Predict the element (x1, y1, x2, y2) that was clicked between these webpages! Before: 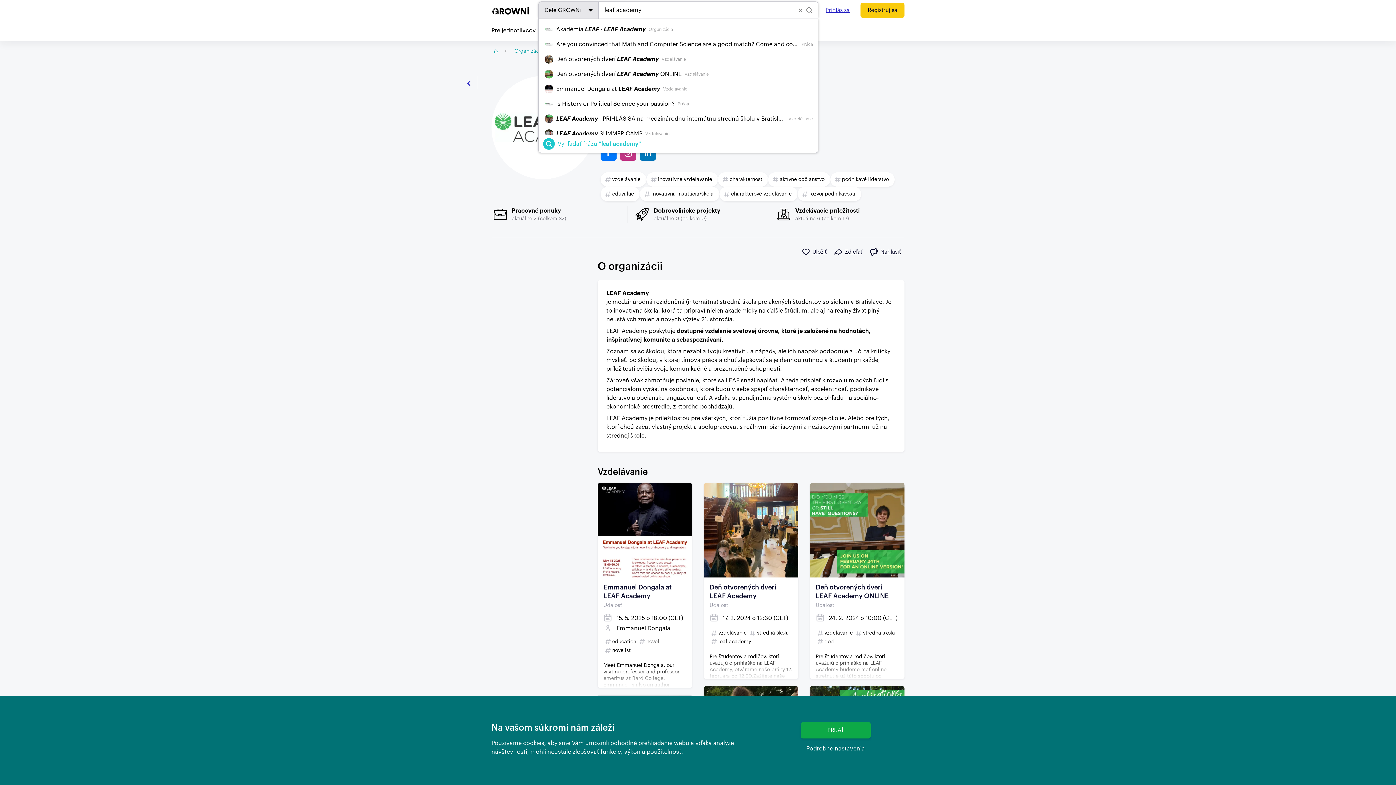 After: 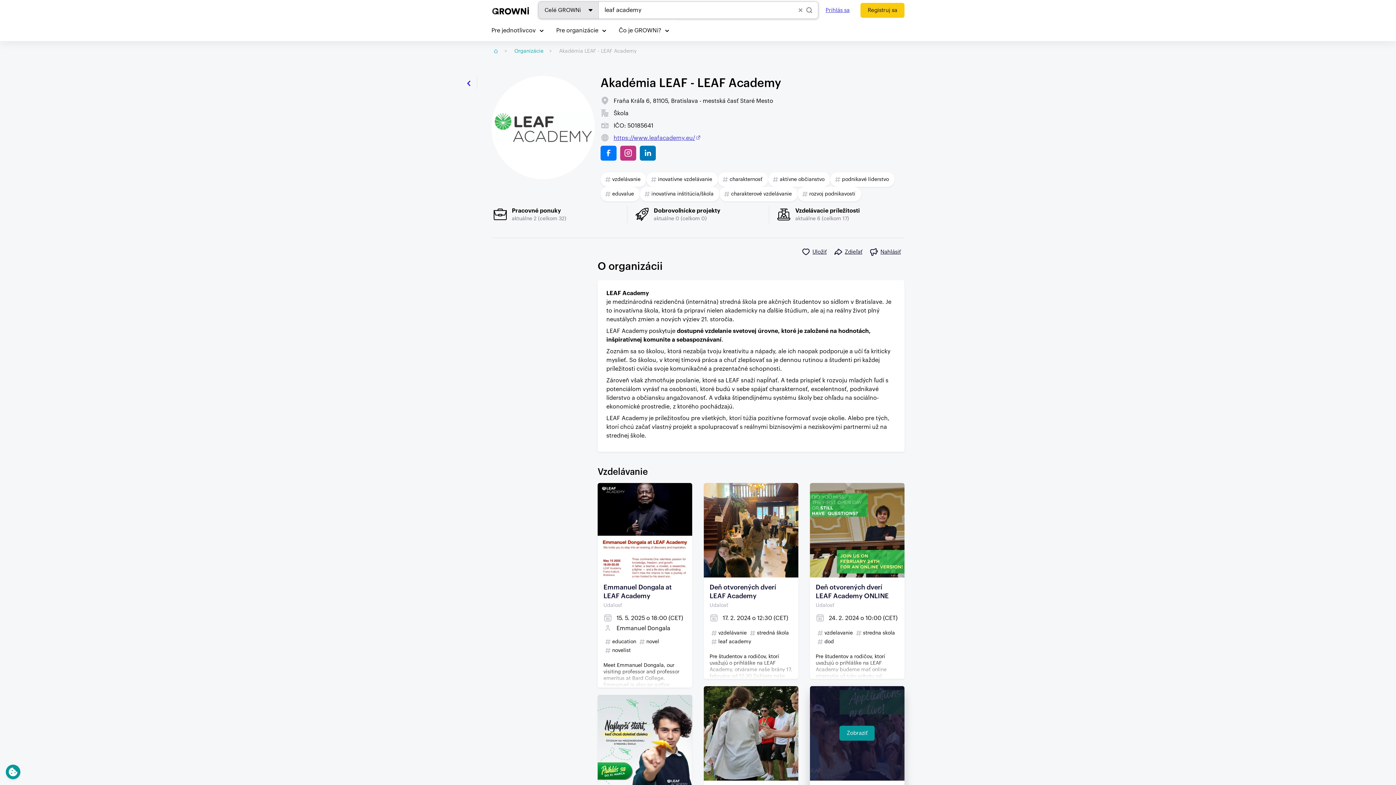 Action: bbox: (800, 722, 870, 738) label: PRIJAŤ